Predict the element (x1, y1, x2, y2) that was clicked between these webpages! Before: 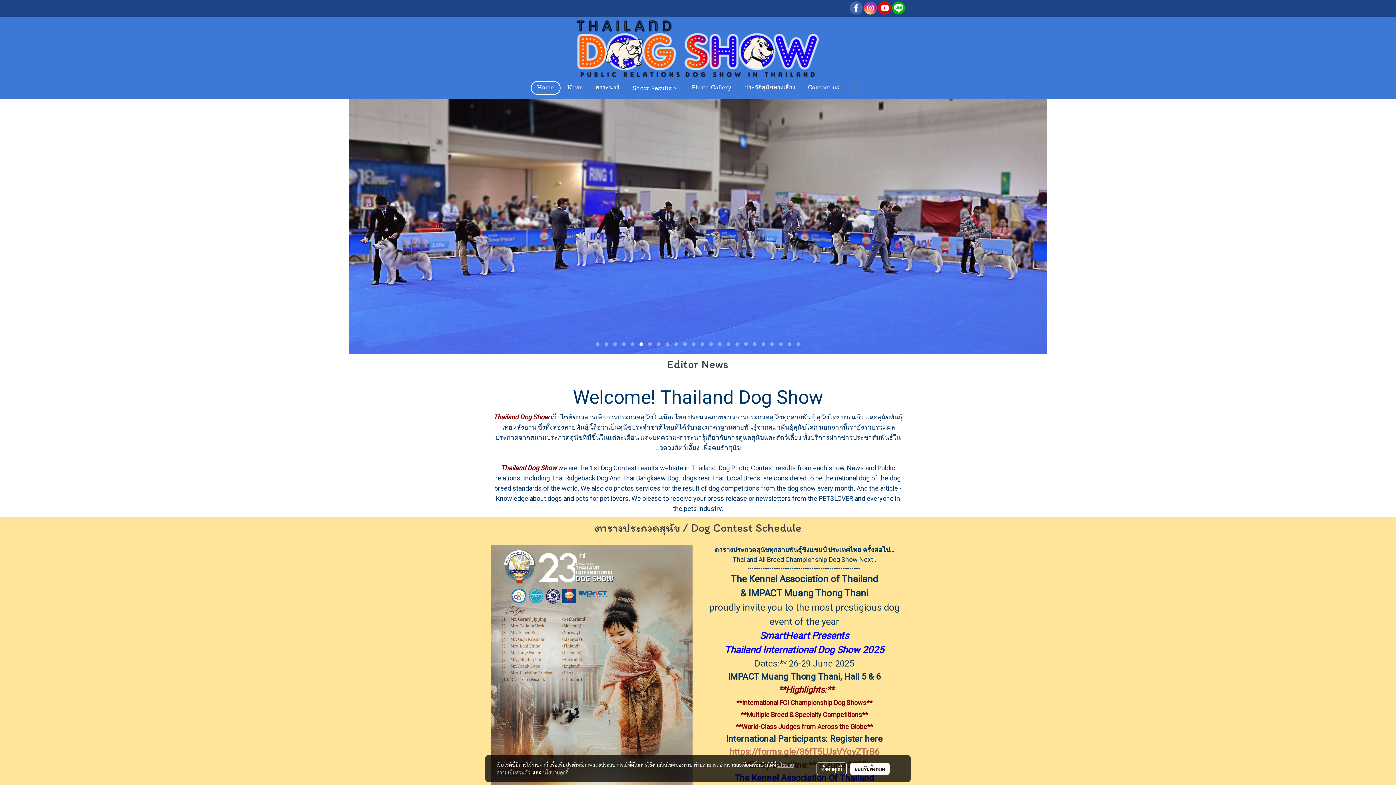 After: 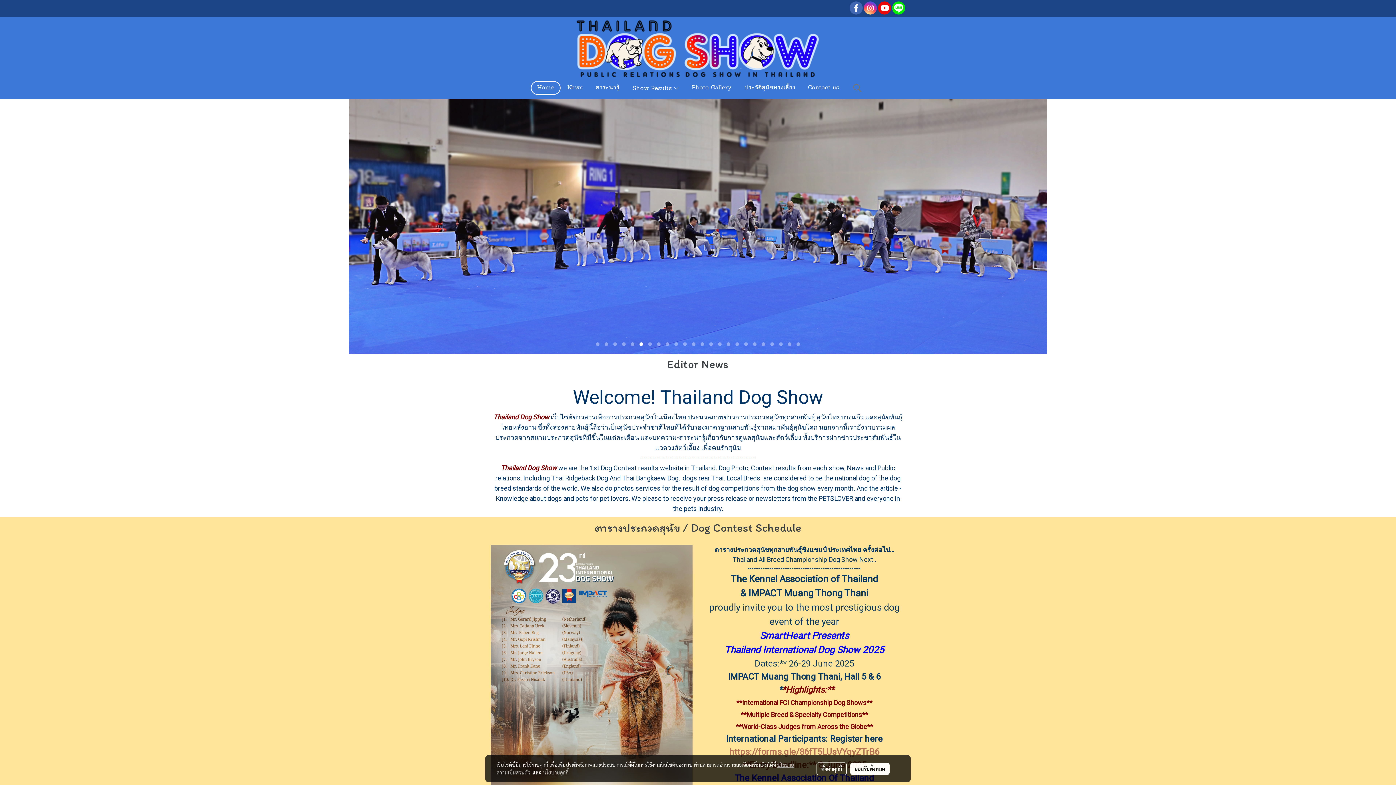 Action: bbox: (892, 1, 905, 14)